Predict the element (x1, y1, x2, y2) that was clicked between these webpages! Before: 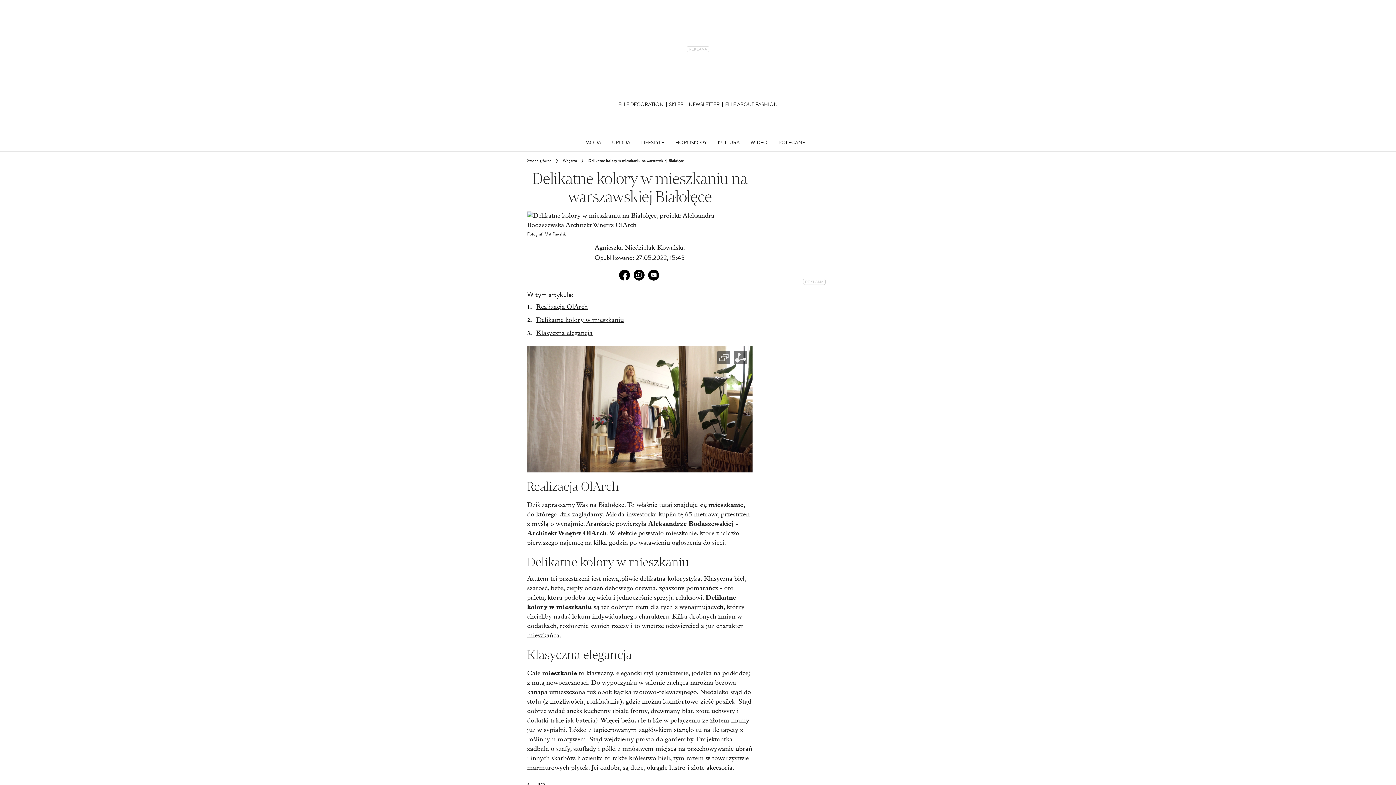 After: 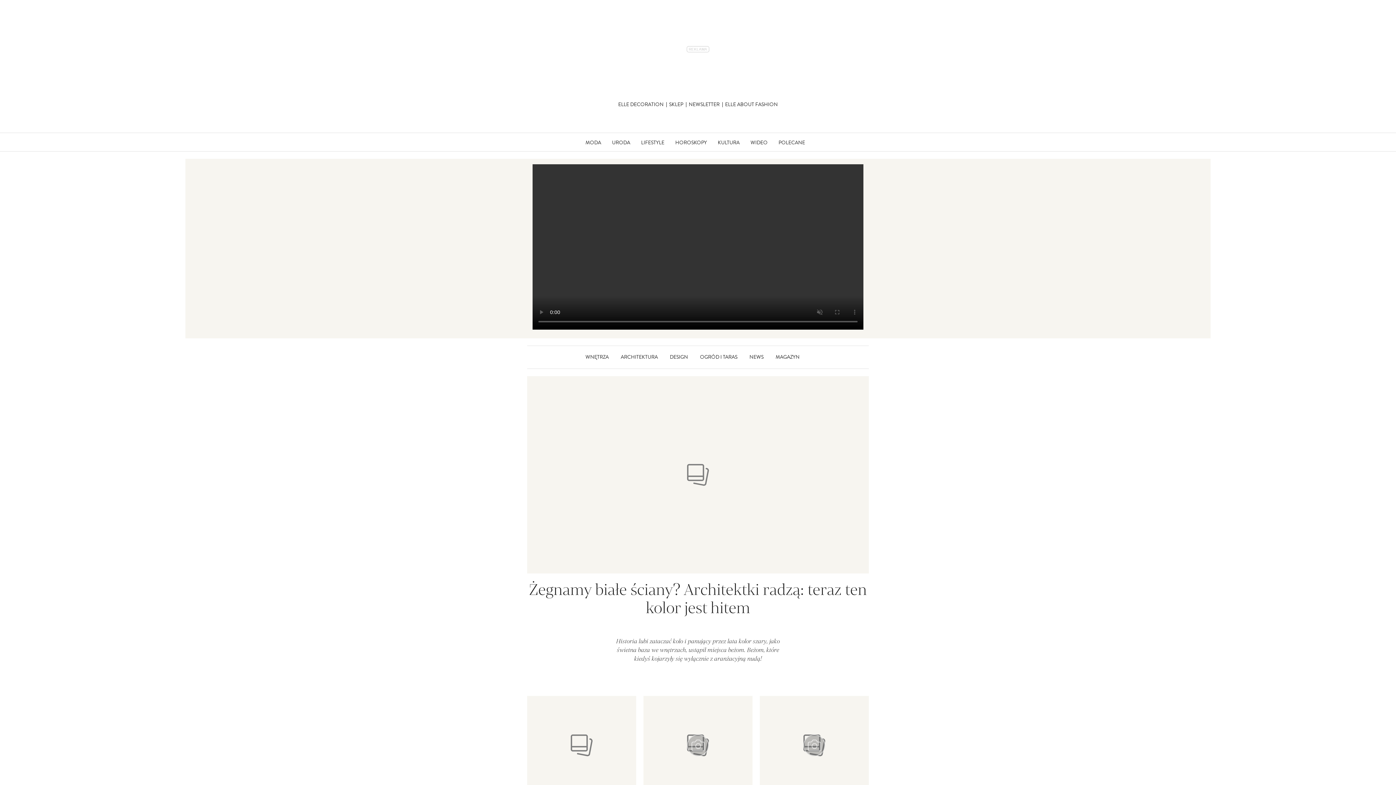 Action: bbox: (527, 157, 551, 164) label: Strona główna